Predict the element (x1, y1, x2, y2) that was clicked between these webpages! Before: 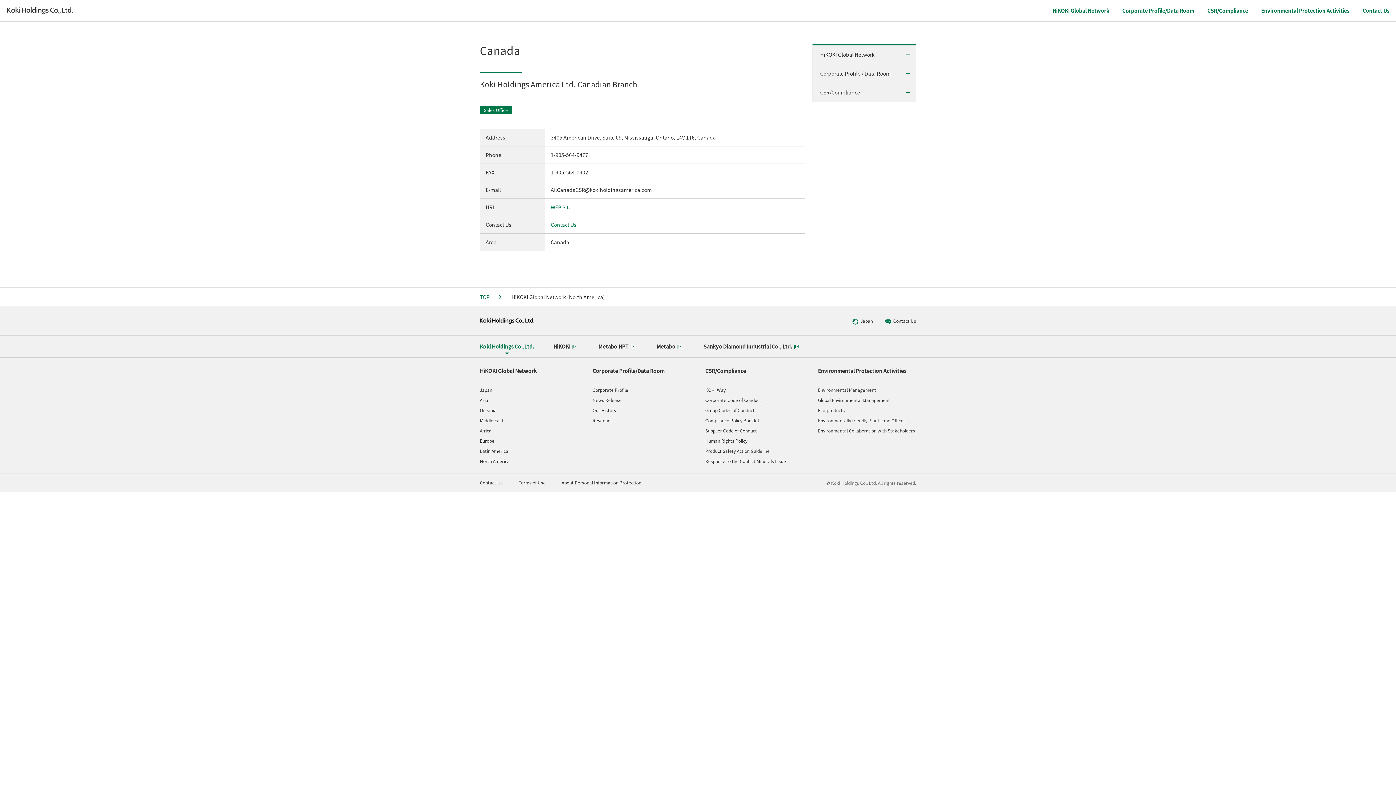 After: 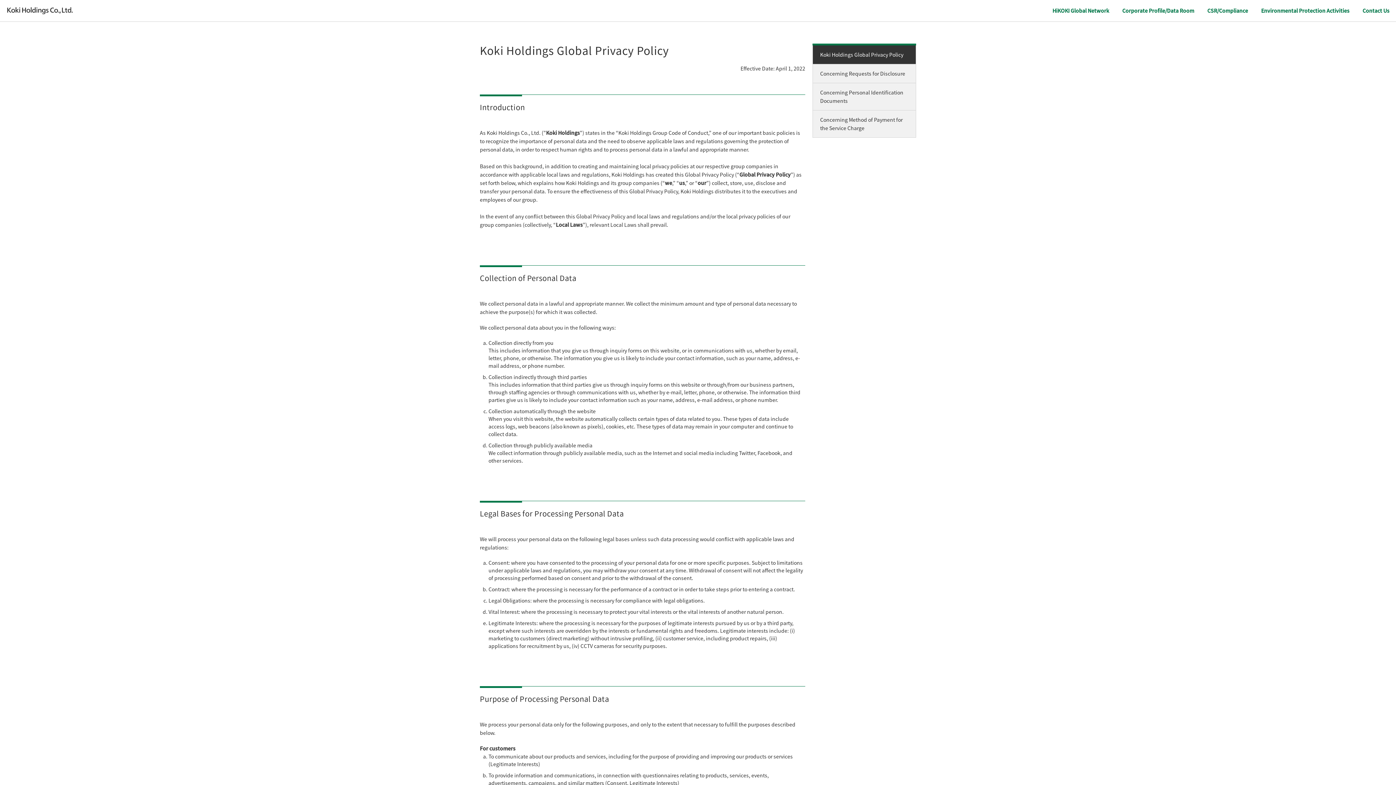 Action: bbox: (561, 480, 641, 485) label: About Personal Information Protection